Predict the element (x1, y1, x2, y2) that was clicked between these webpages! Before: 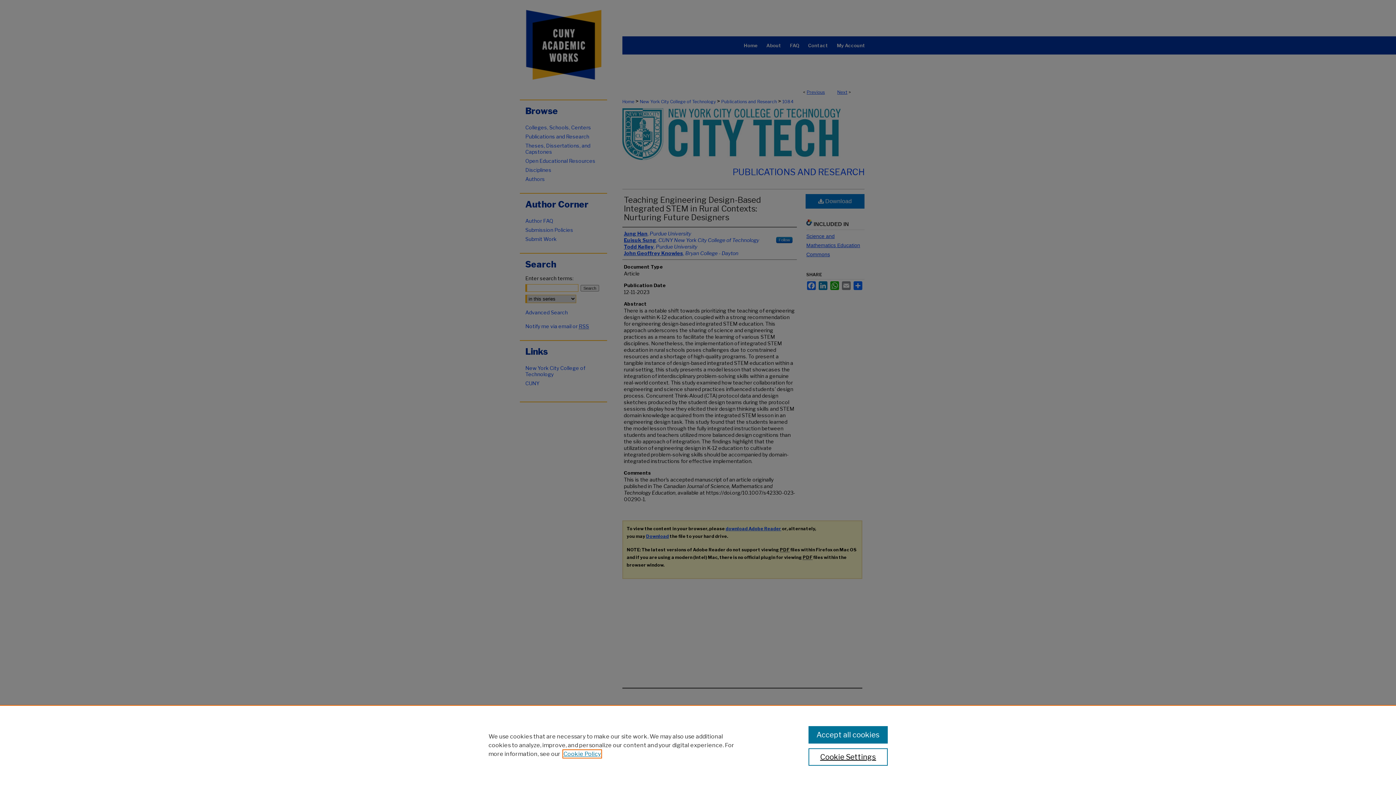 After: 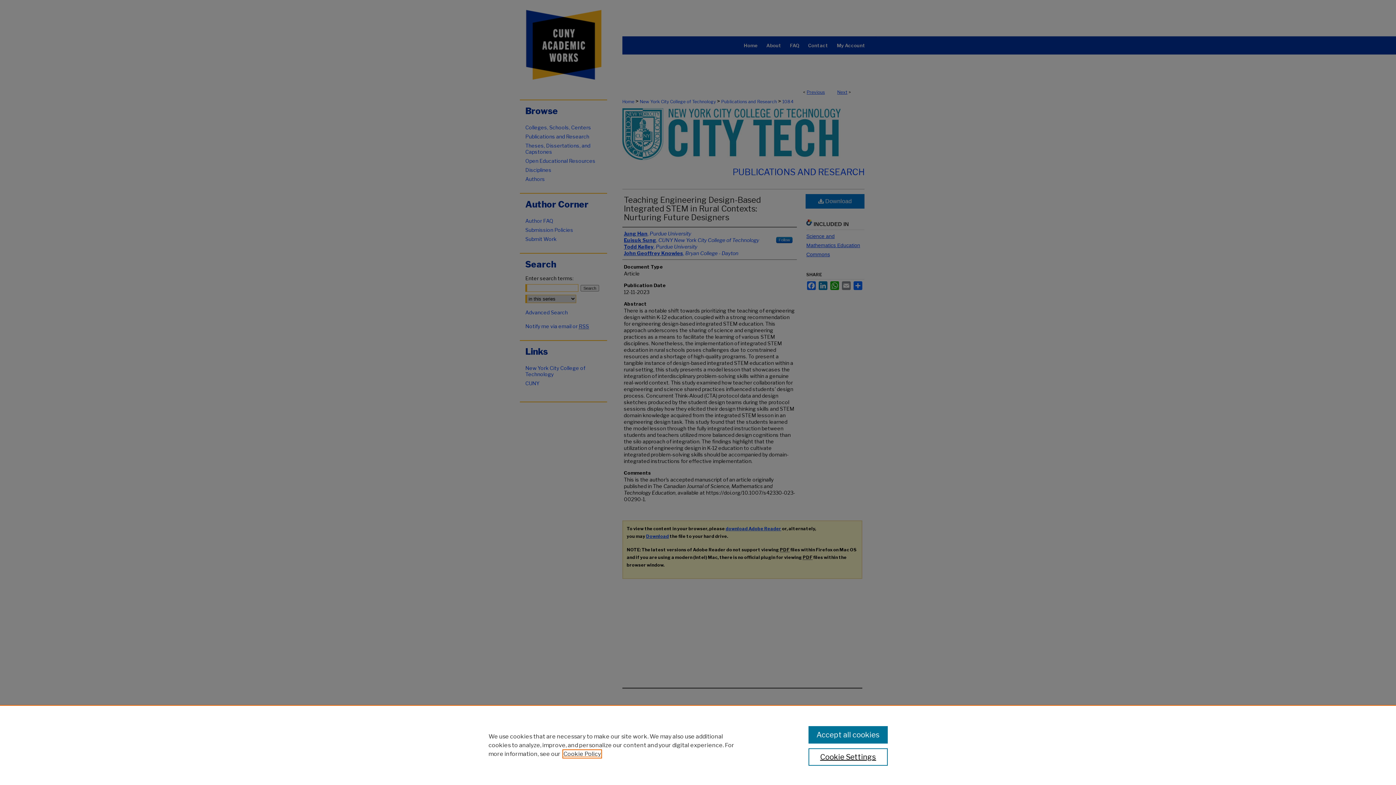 Action: label: , opens in a new tab bbox: (563, 750, 601, 757)